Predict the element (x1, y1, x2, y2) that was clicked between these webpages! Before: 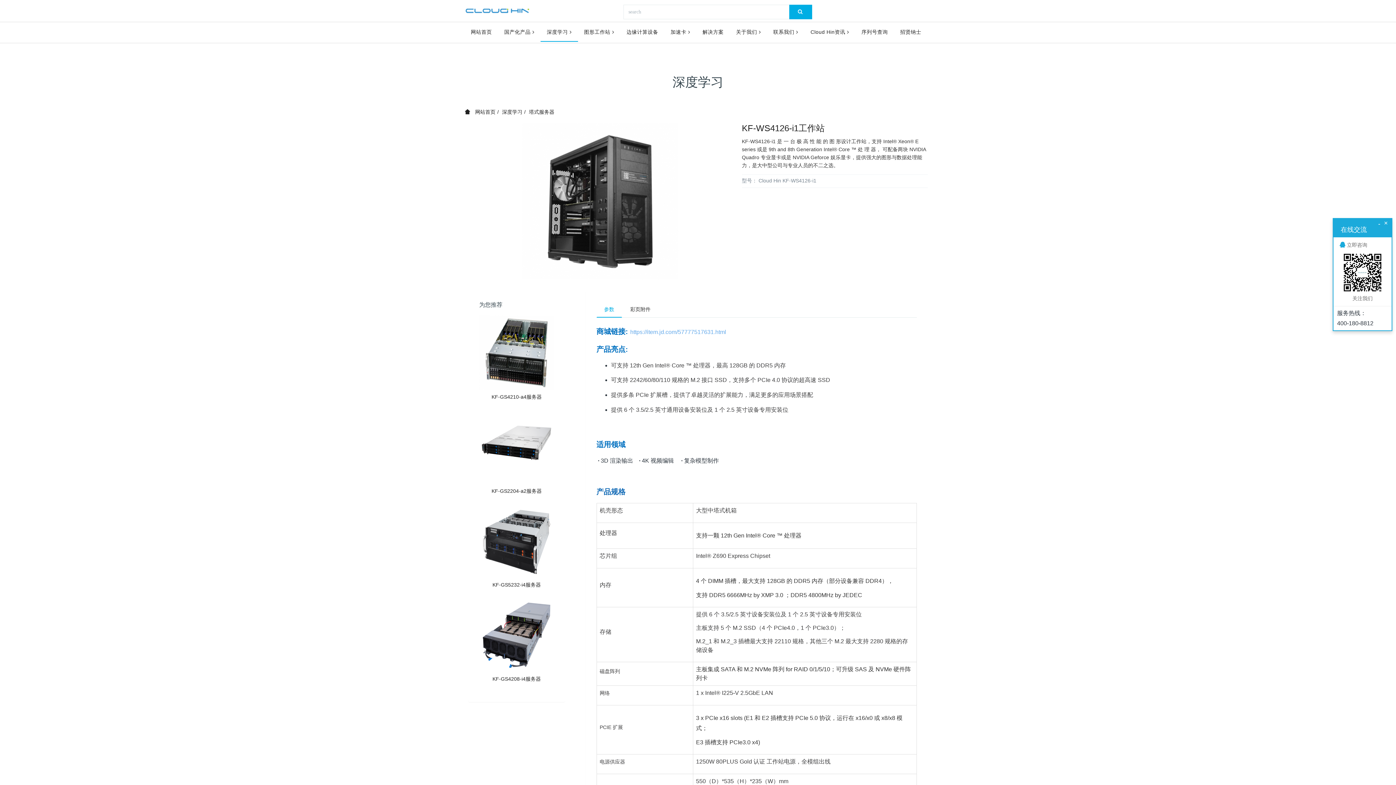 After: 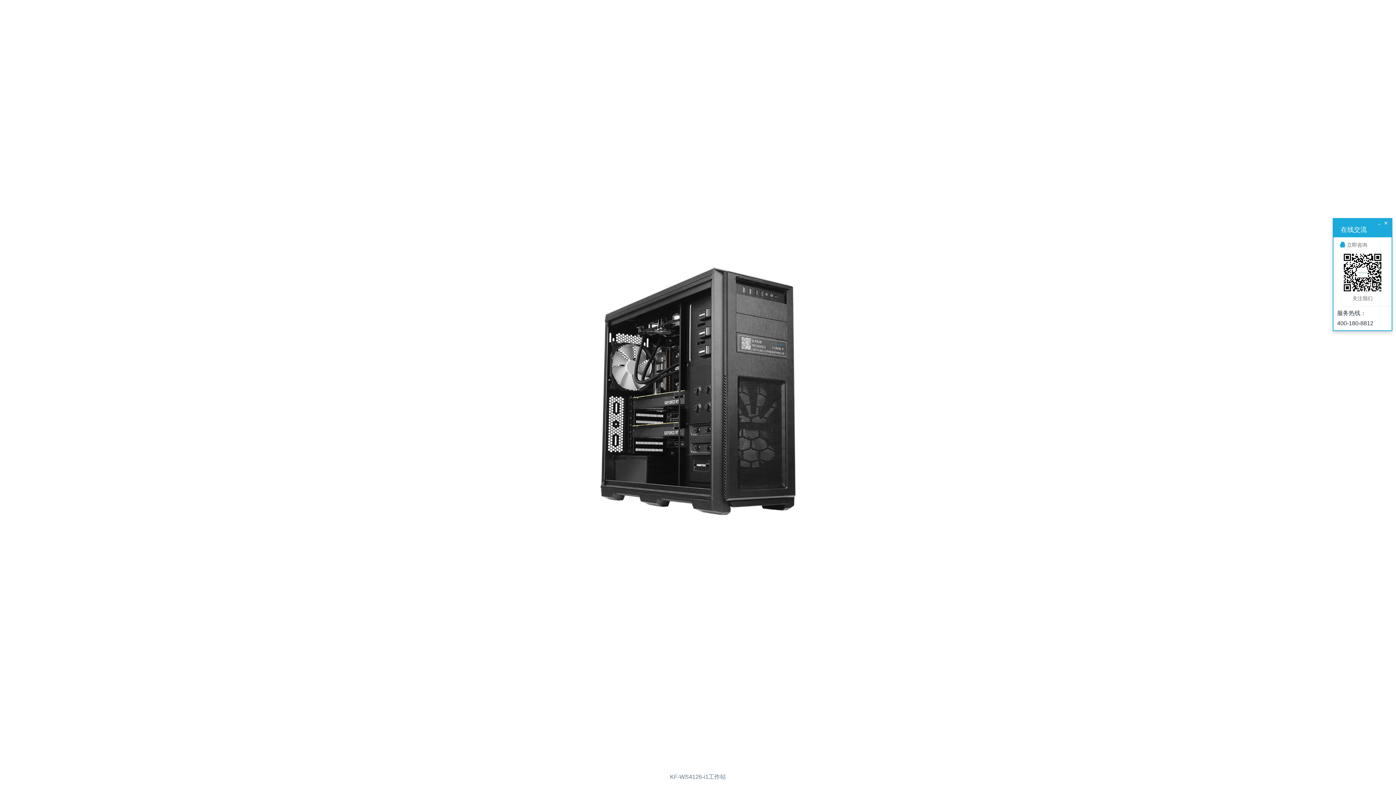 Action: bbox: (522, 123, 678, 279)